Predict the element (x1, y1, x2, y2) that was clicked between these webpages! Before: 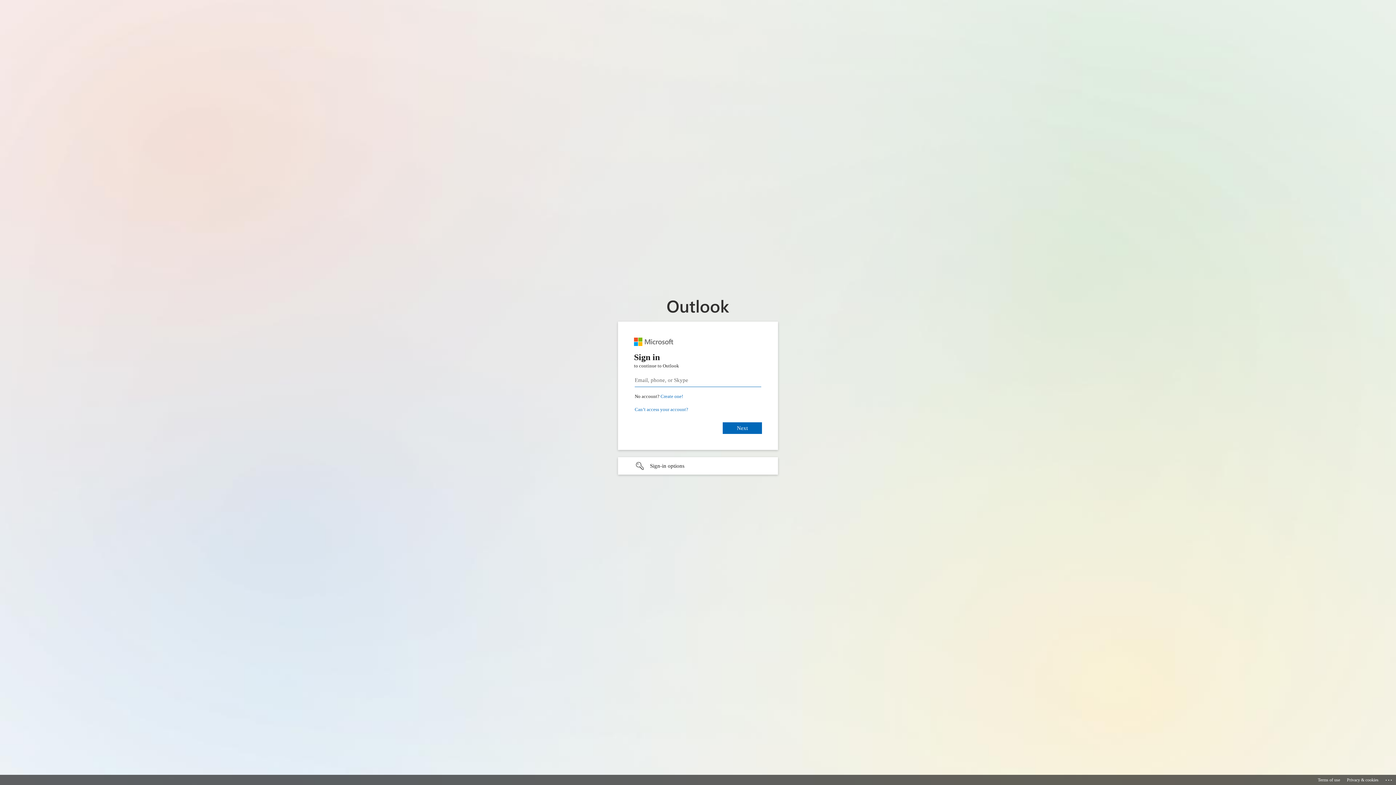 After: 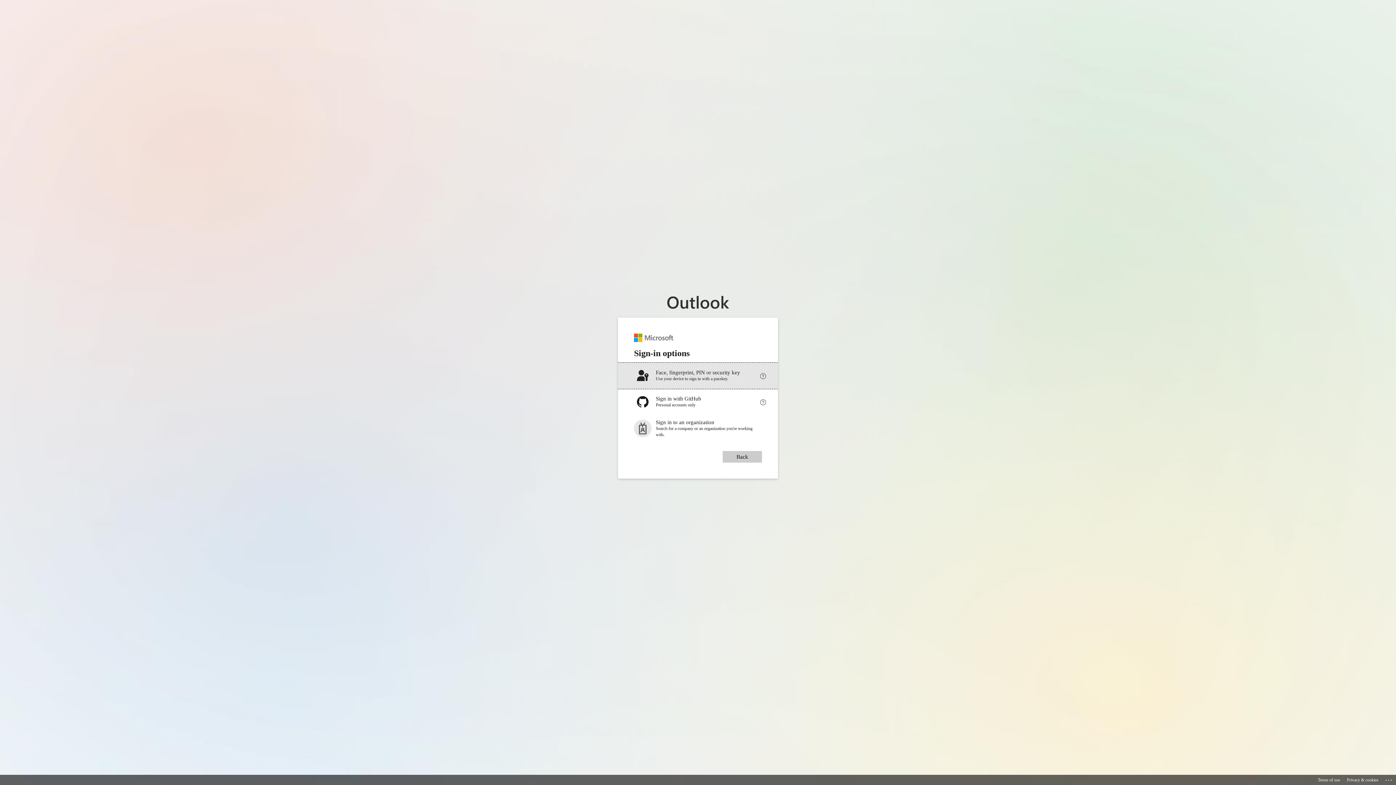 Action: label: Sign-in options undefined bbox: (618, 457, 778, 474)